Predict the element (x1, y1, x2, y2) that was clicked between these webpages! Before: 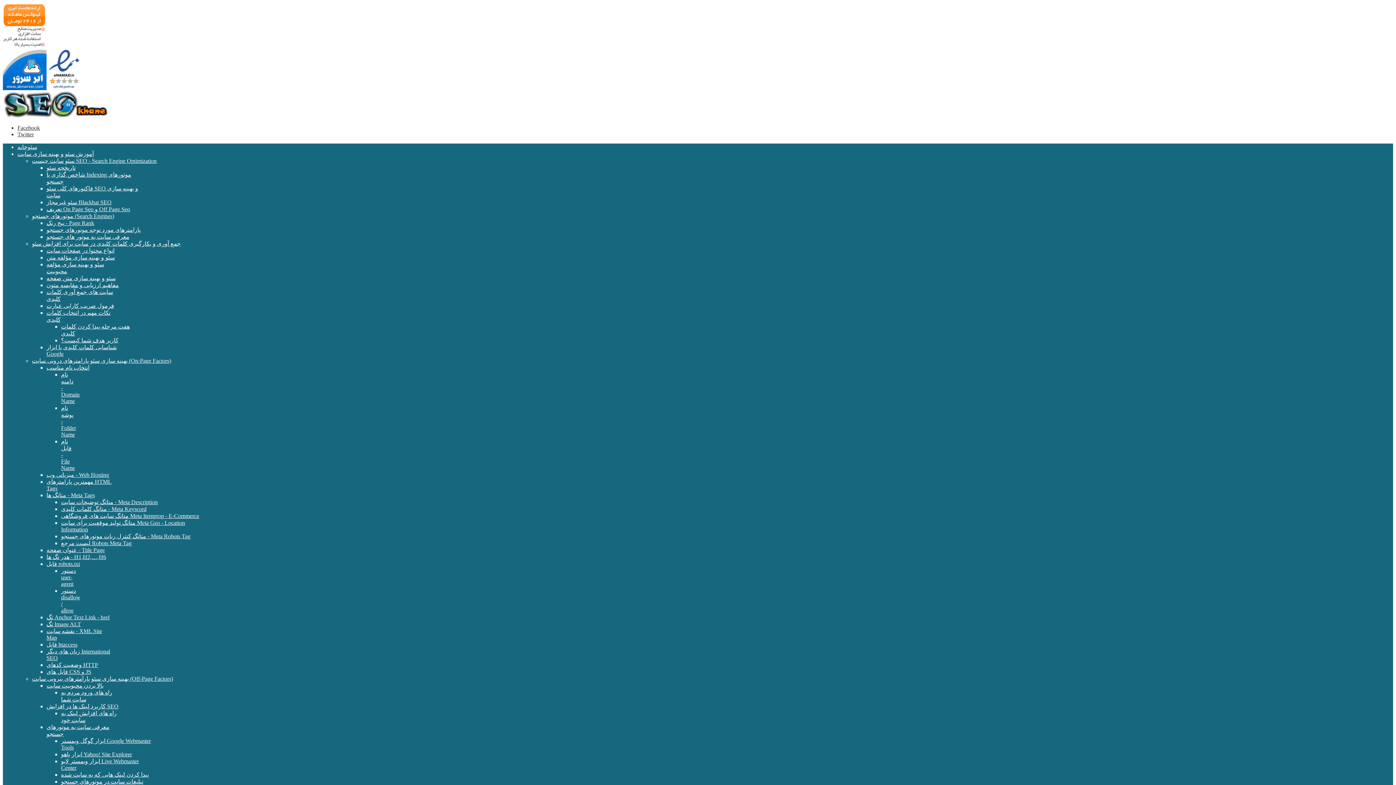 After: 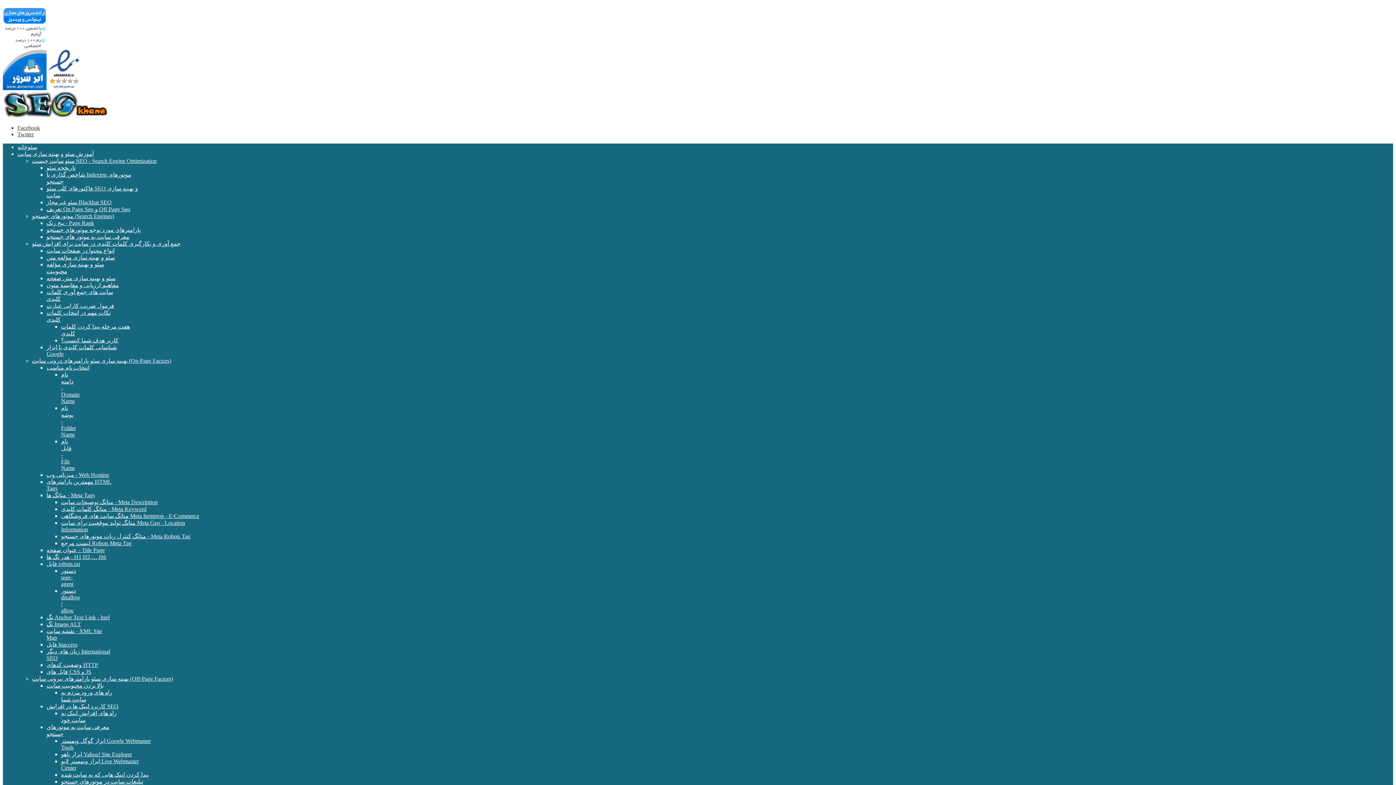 Action: label: میزبانی وب - Web Hosting bbox: (46, 472, 109, 478)